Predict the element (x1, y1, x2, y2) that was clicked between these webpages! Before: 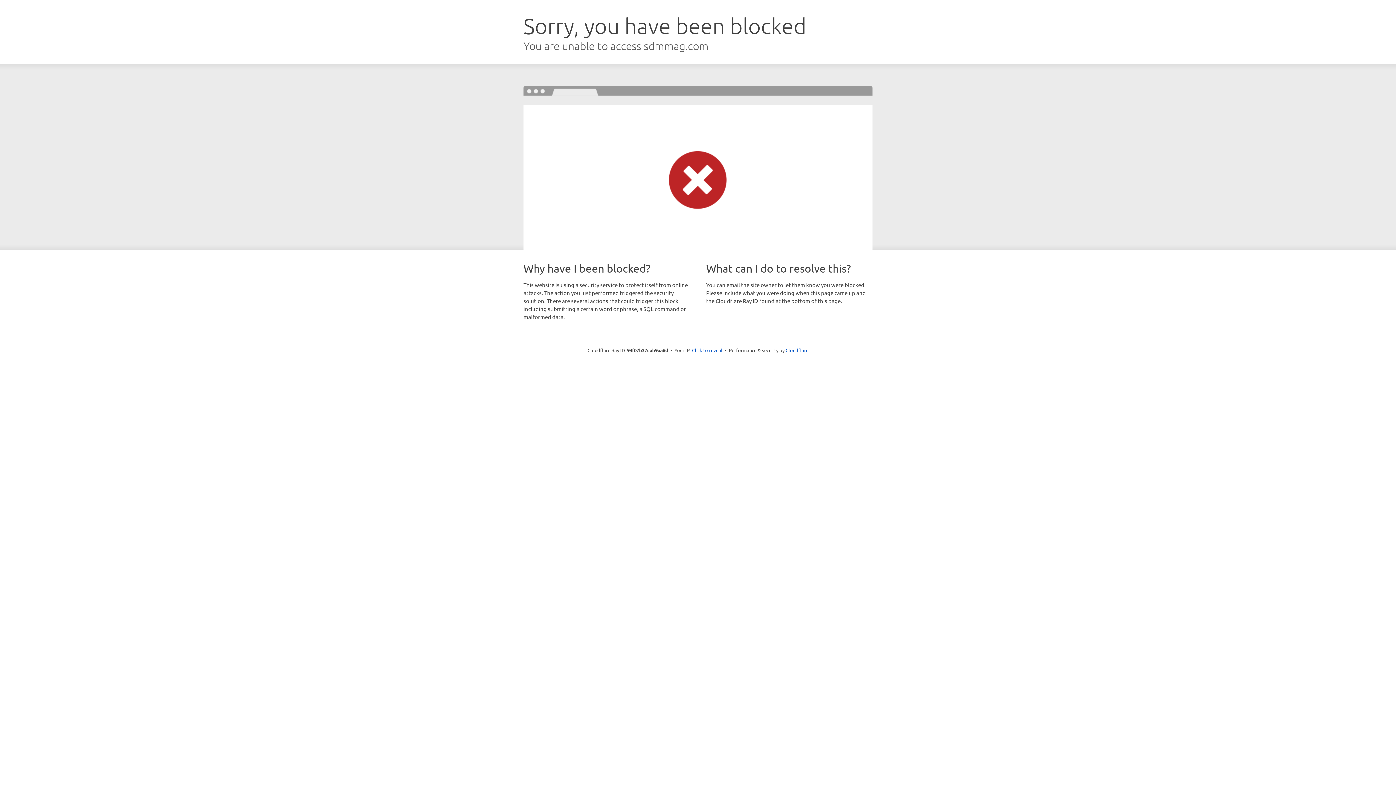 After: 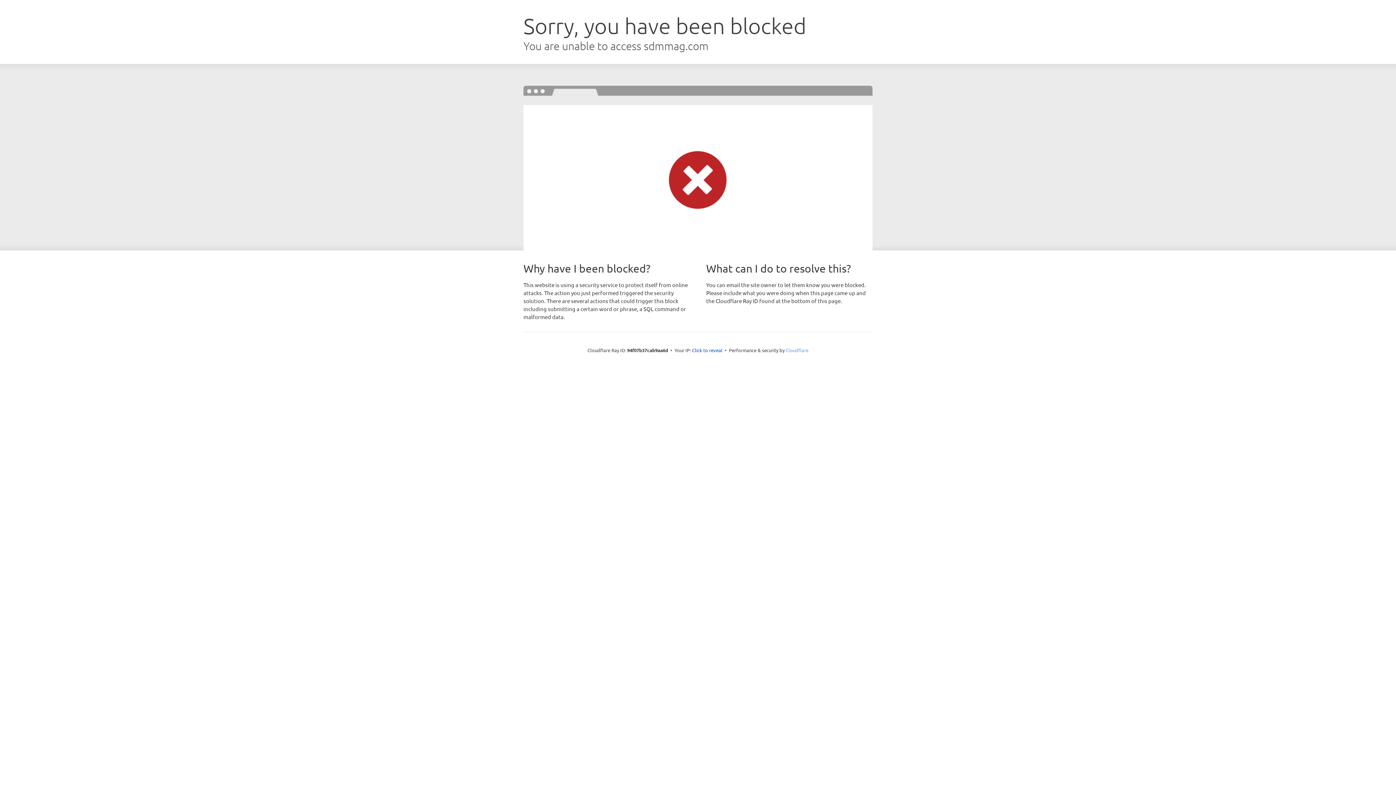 Action: bbox: (785, 347, 808, 353) label: Cloudflare